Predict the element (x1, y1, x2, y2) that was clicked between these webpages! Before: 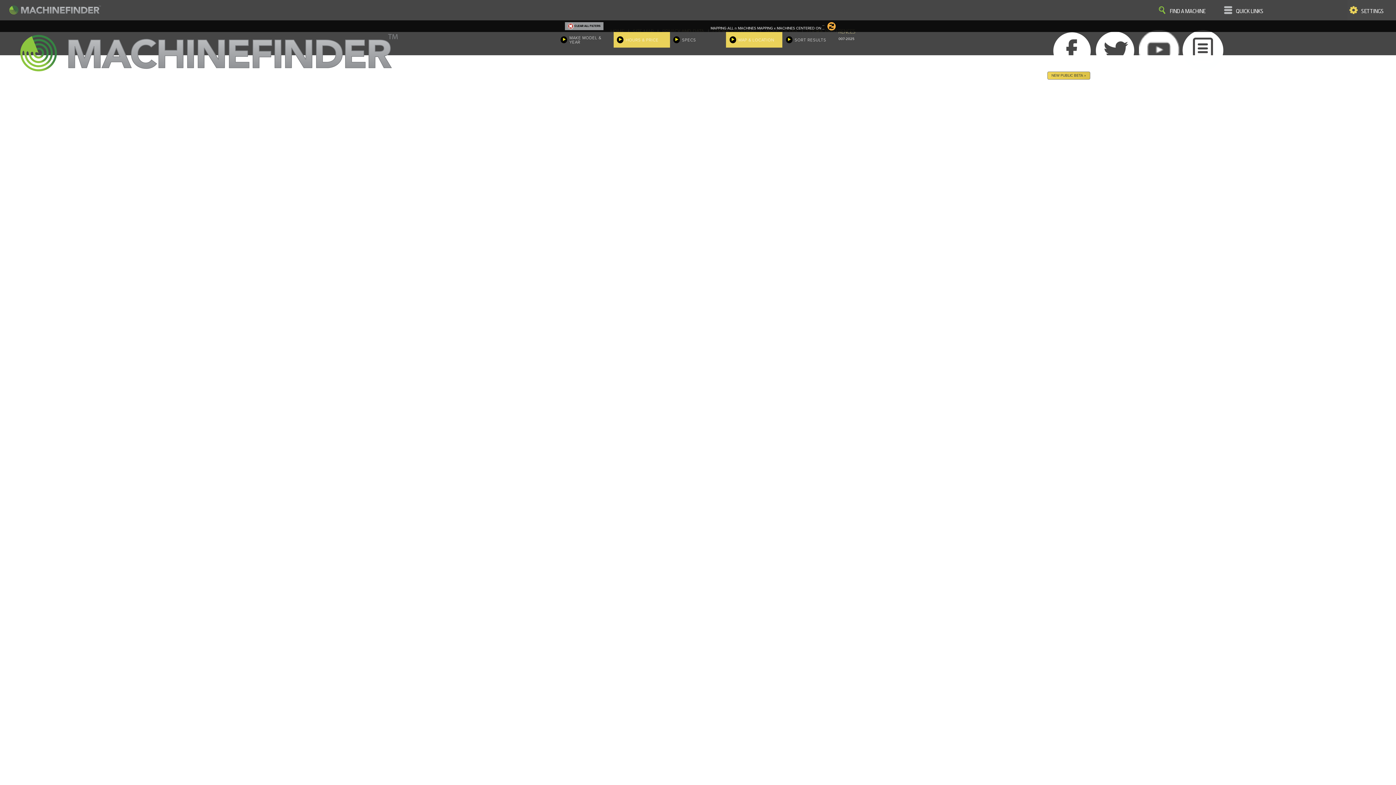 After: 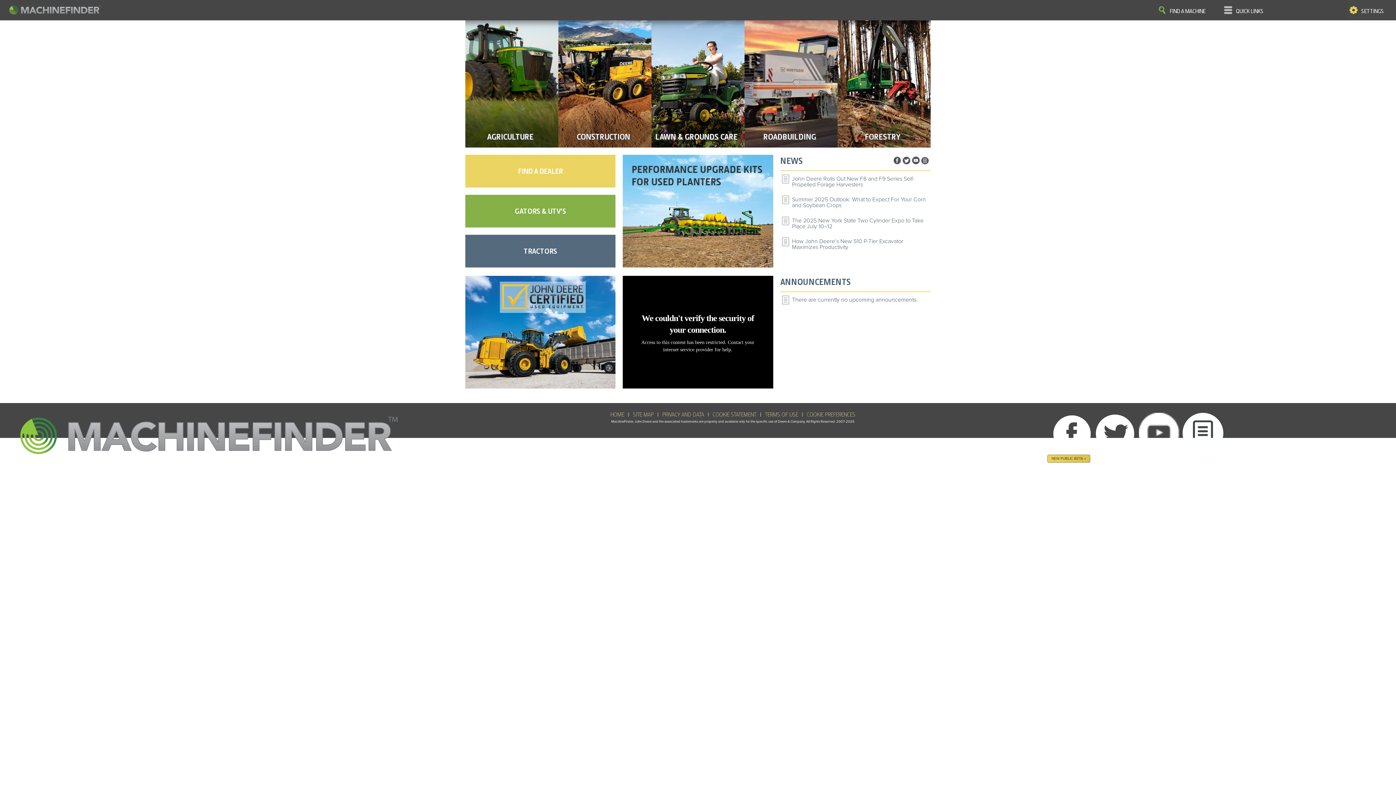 Action: bbox: (5, 10, 104, 17)